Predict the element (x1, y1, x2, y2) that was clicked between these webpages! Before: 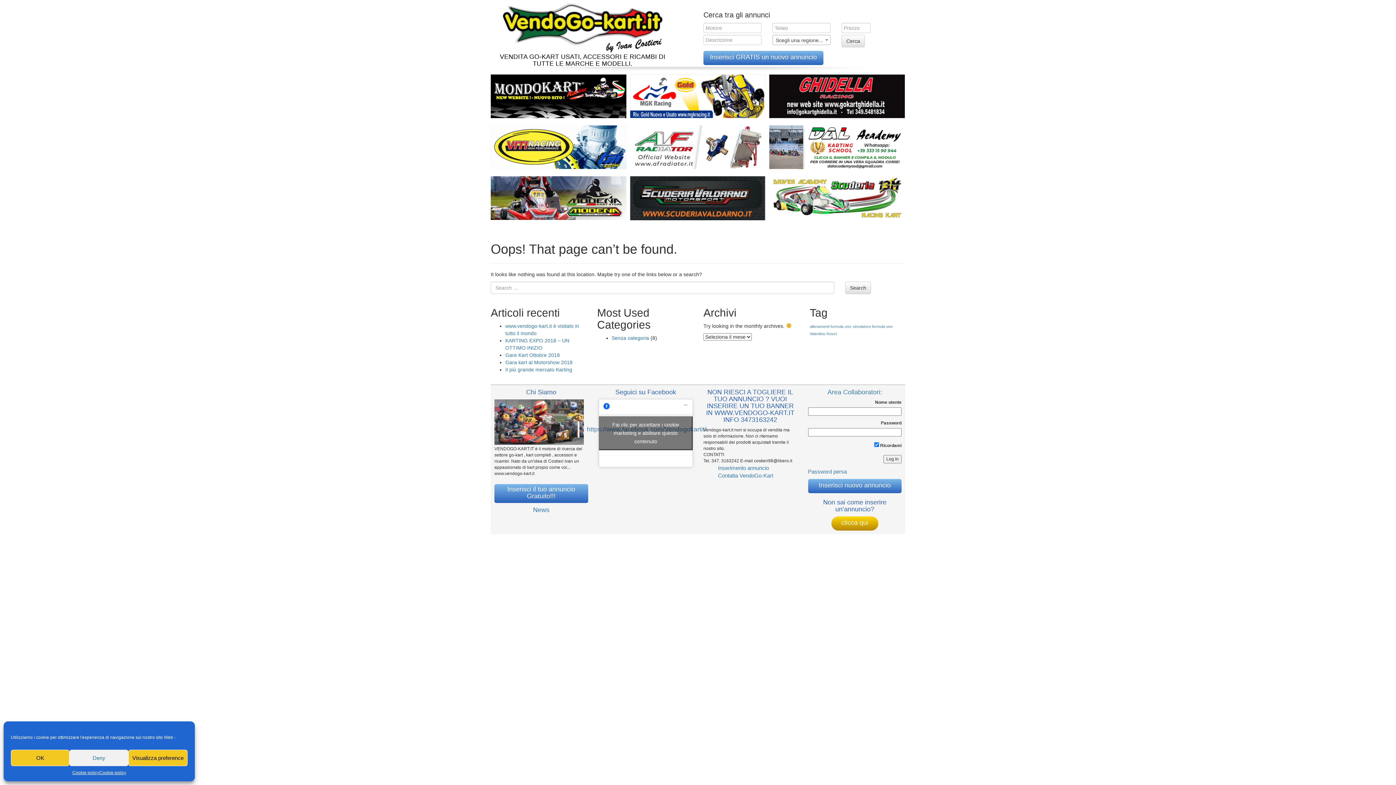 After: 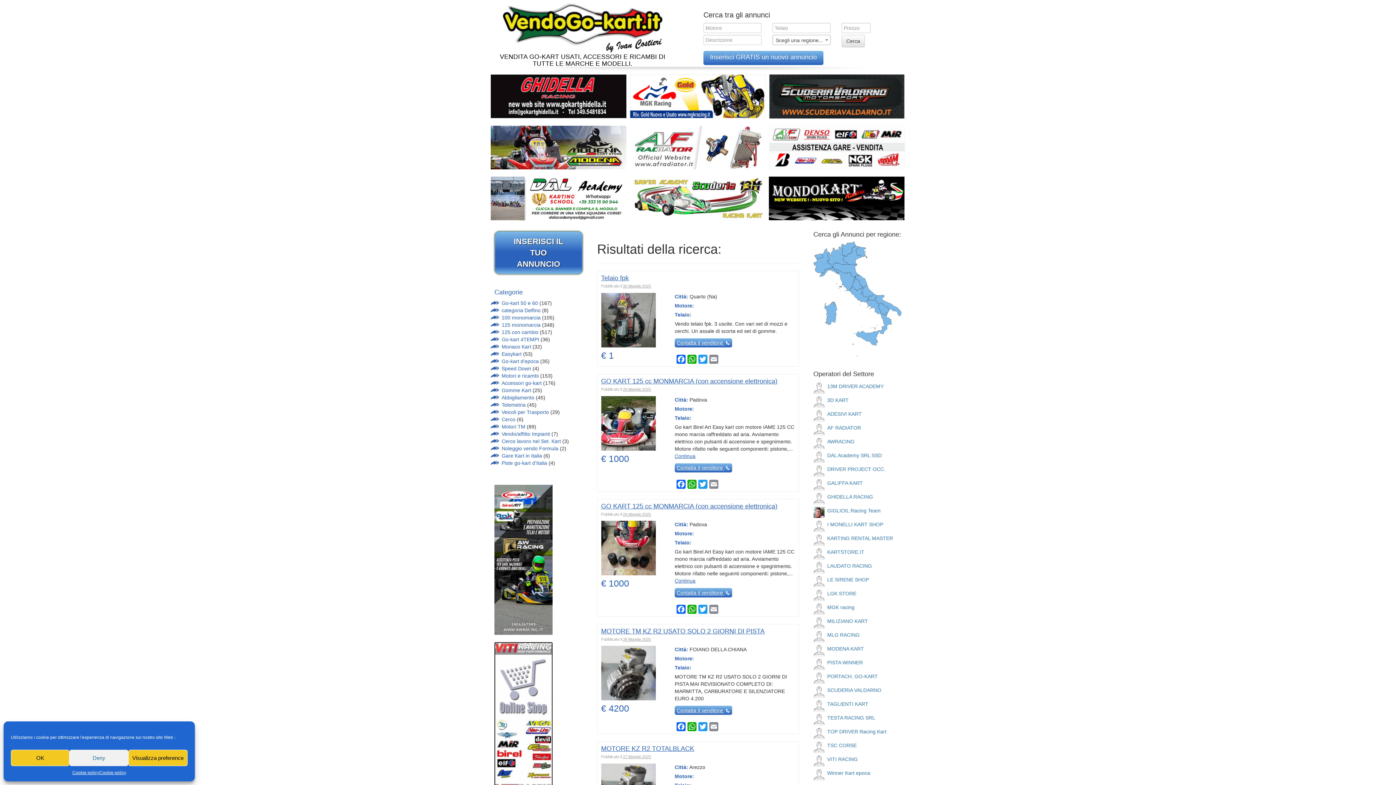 Action: bbox: (845, 281, 871, 294) label: Search